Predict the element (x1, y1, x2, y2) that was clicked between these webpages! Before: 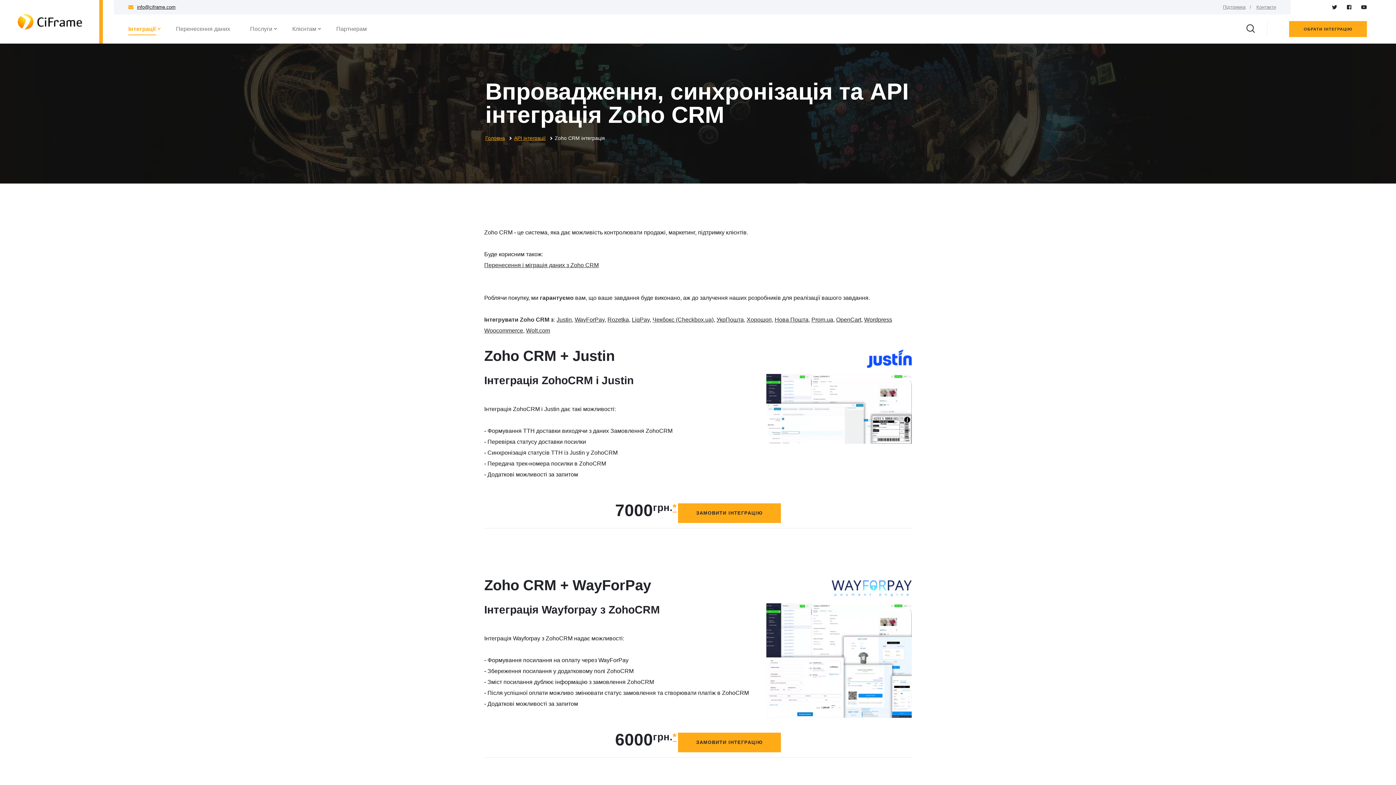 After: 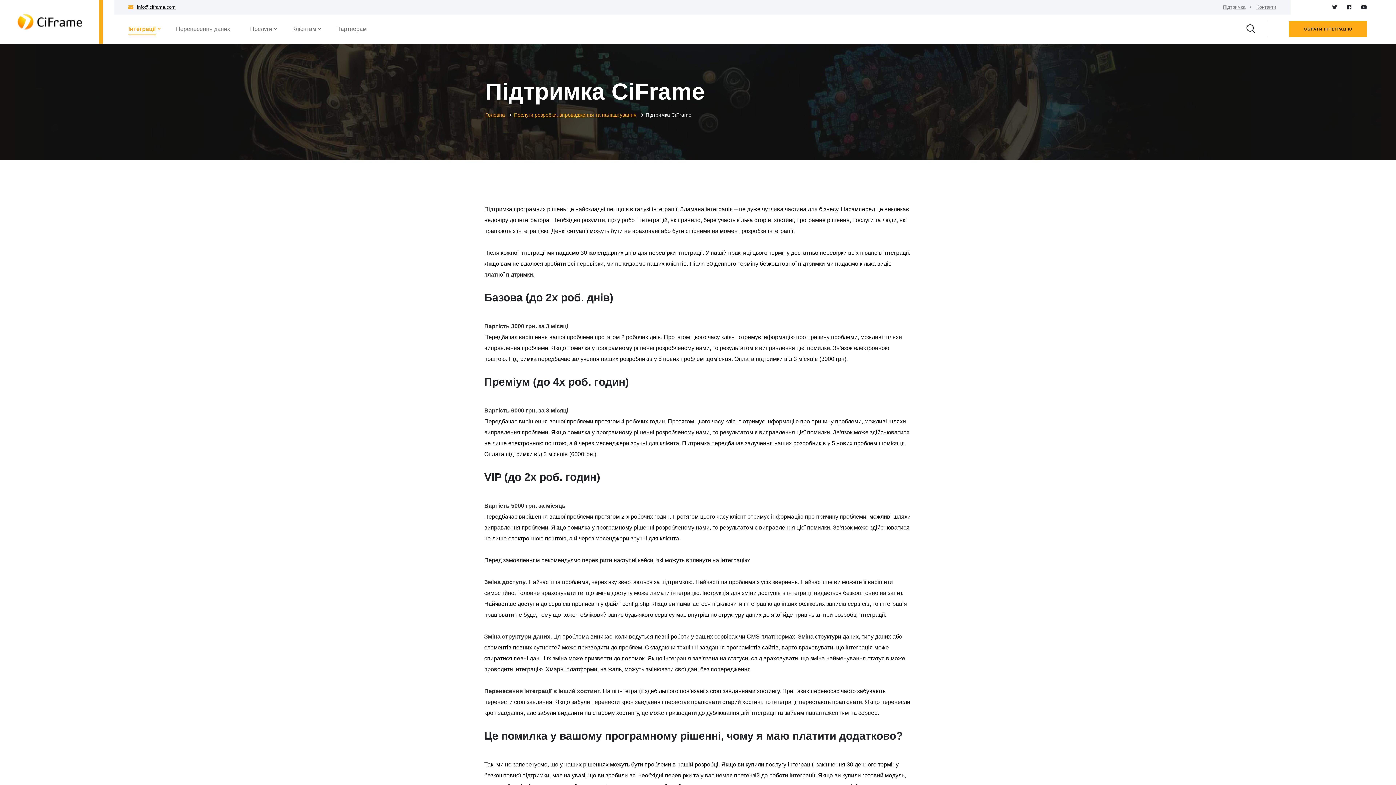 Action: label: Підтримка bbox: (1223, 4, 1245, 9)